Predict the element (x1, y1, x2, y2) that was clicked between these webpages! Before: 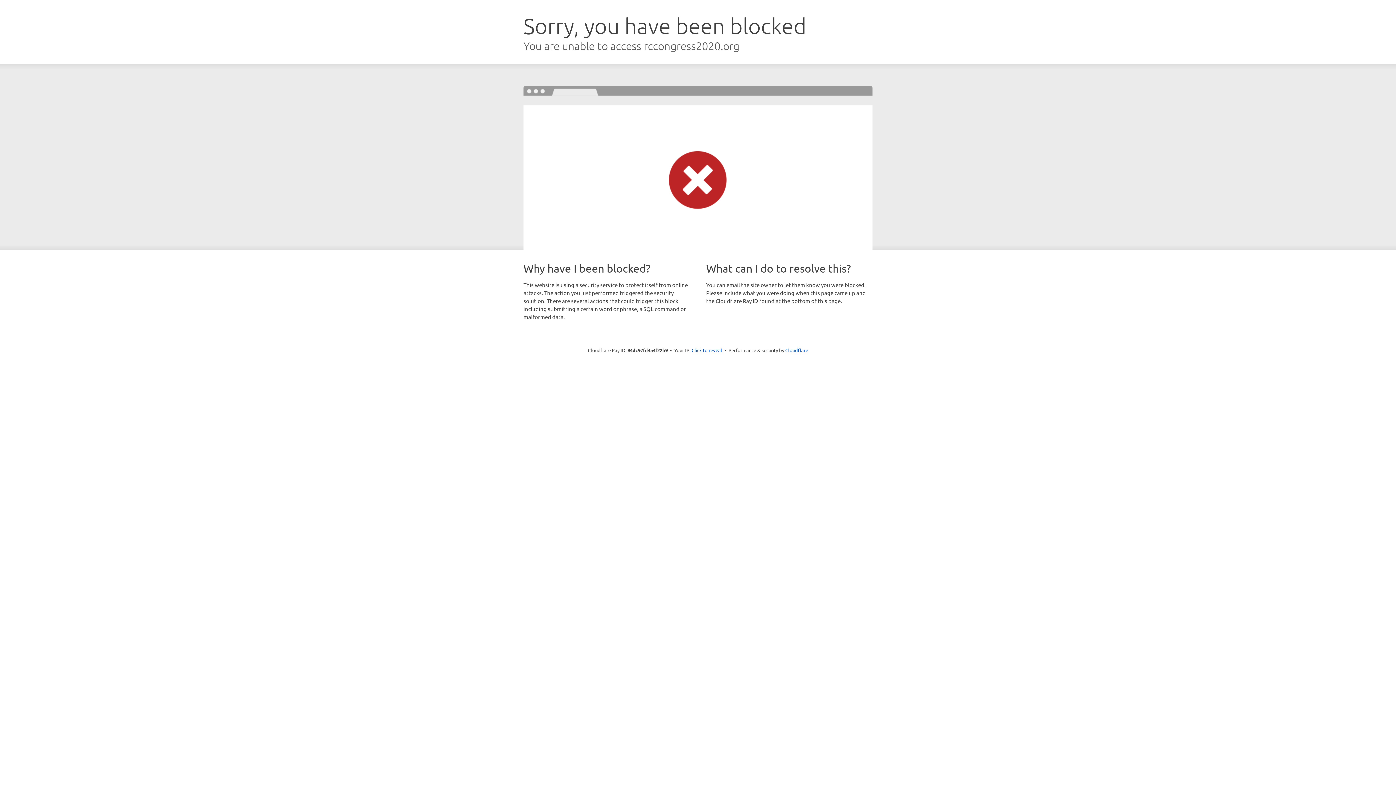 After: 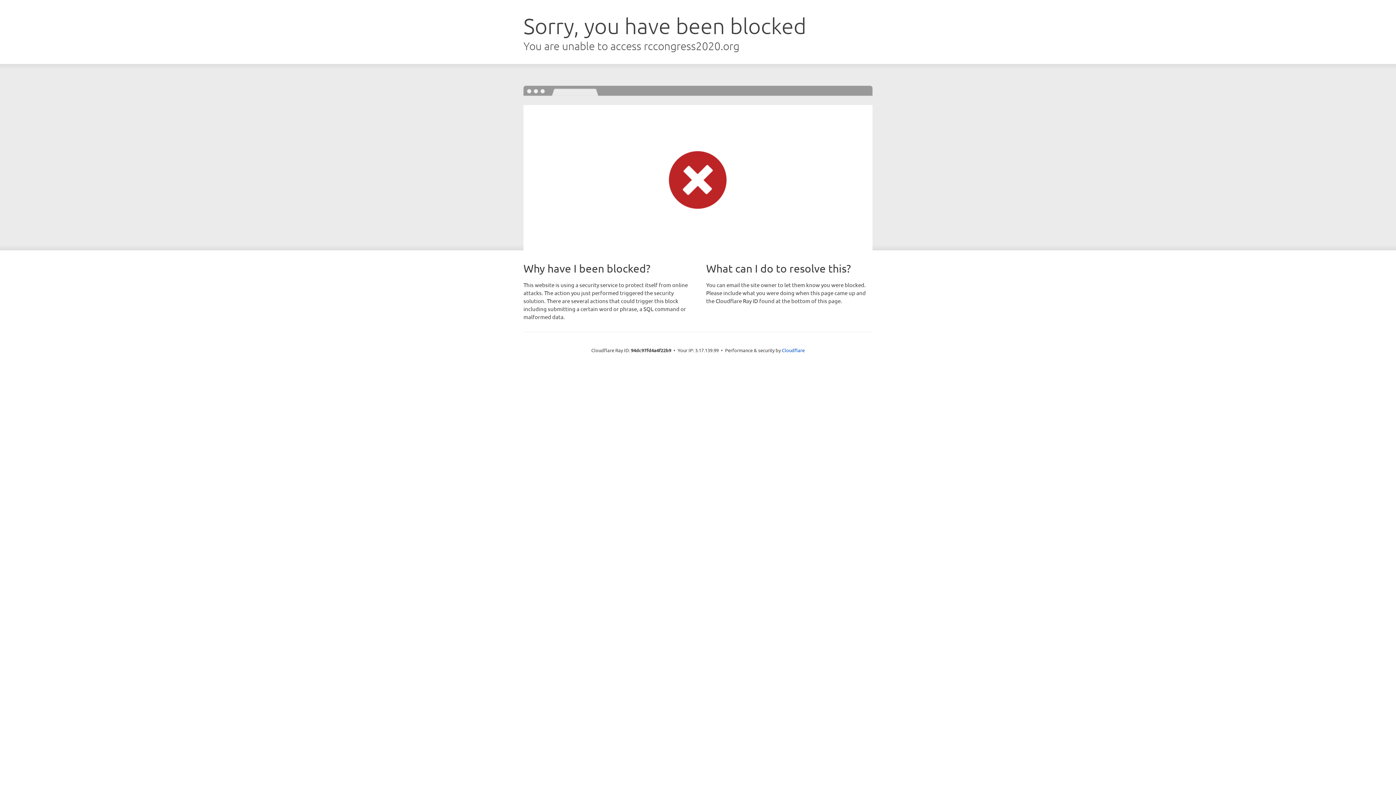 Action: bbox: (691, 346, 722, 353) label: Click to reveal